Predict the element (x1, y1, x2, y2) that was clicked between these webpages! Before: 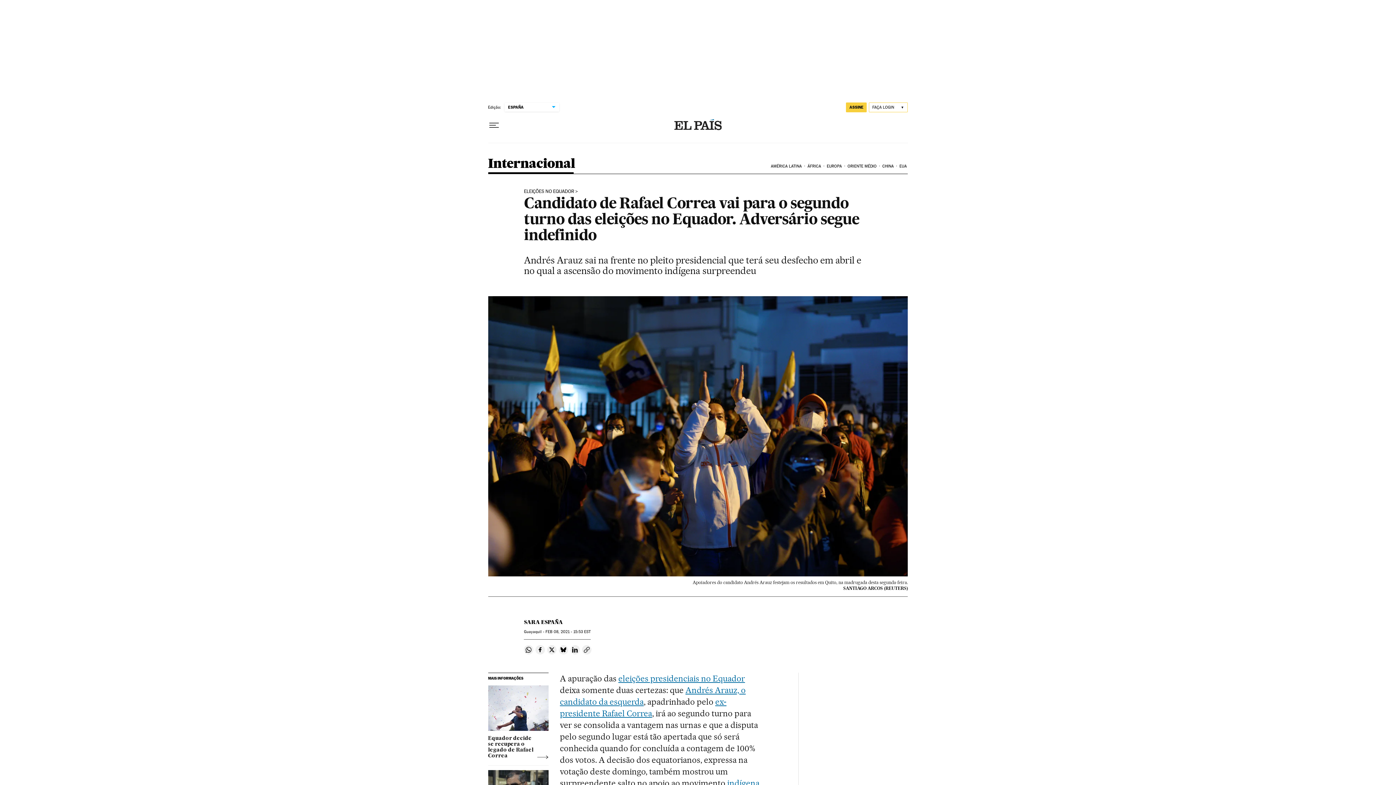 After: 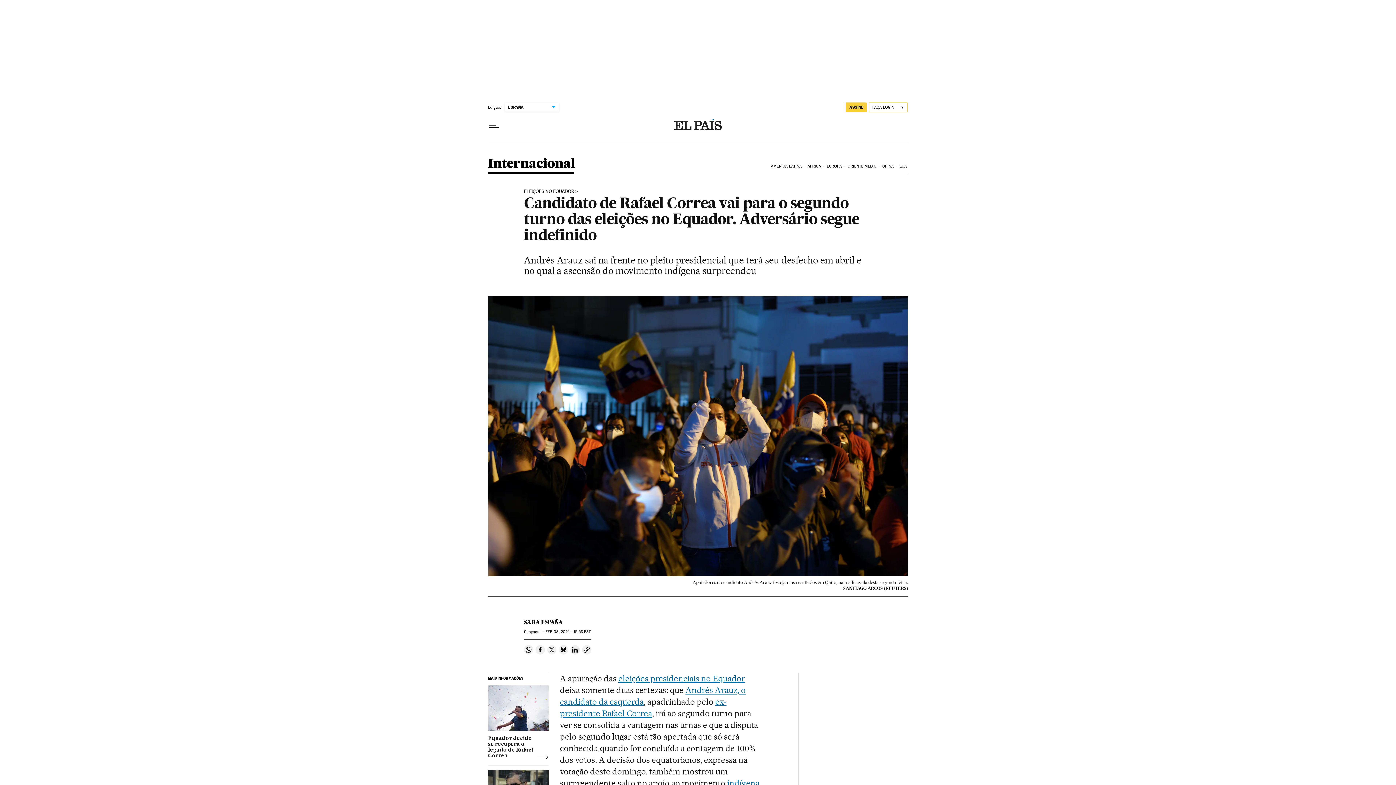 Action: label: Compartir en Twitter bbox: (547, 645, 556, 654)